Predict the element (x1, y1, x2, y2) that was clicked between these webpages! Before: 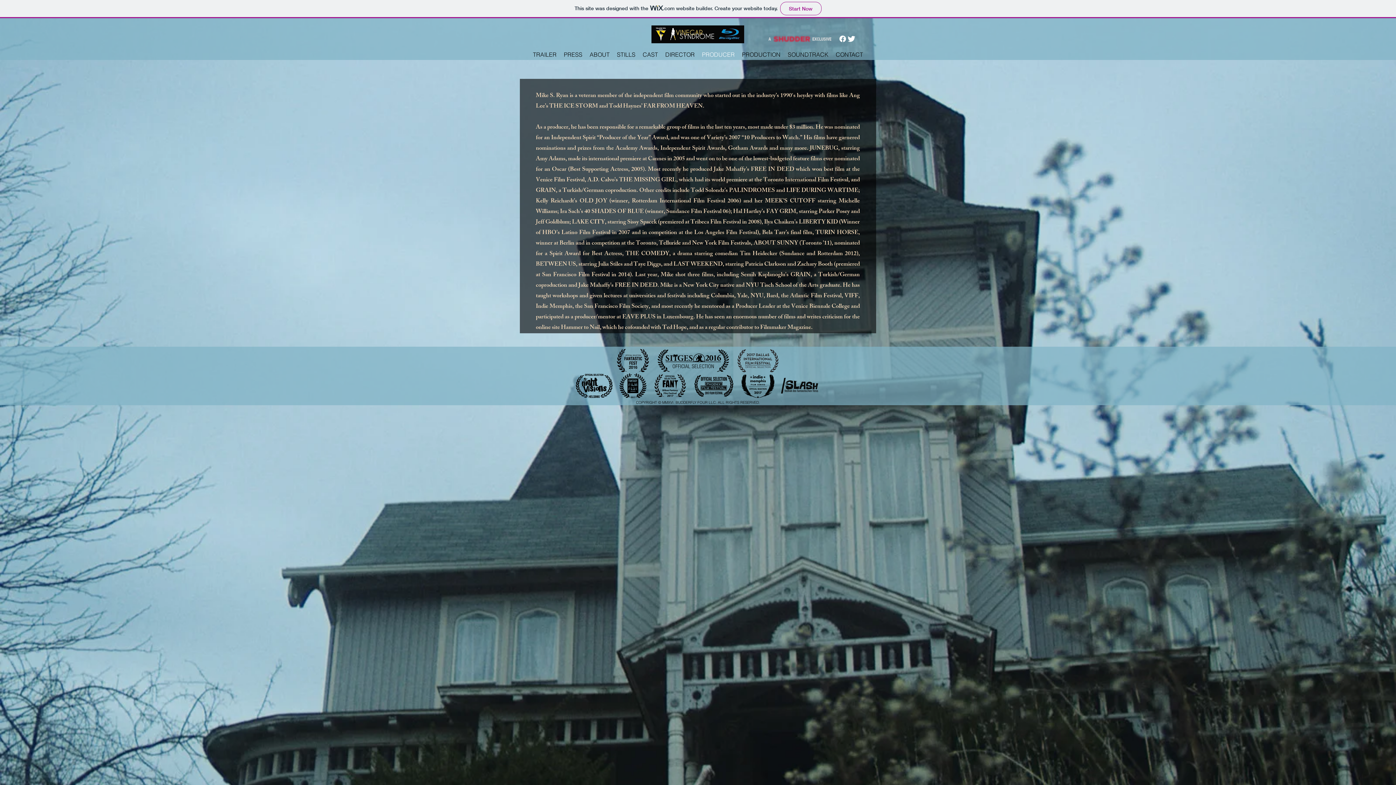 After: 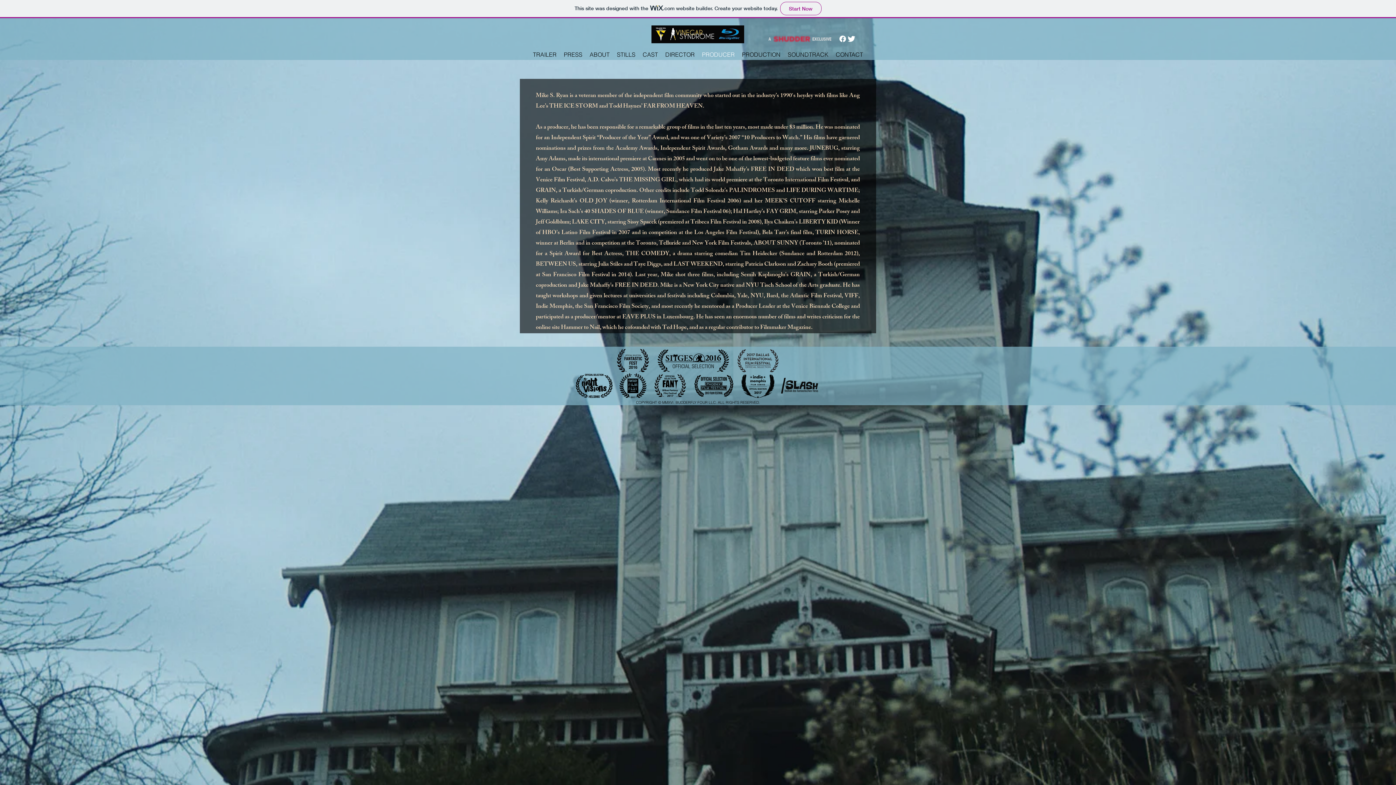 Action: bbox: (780, 377, 818, 394)